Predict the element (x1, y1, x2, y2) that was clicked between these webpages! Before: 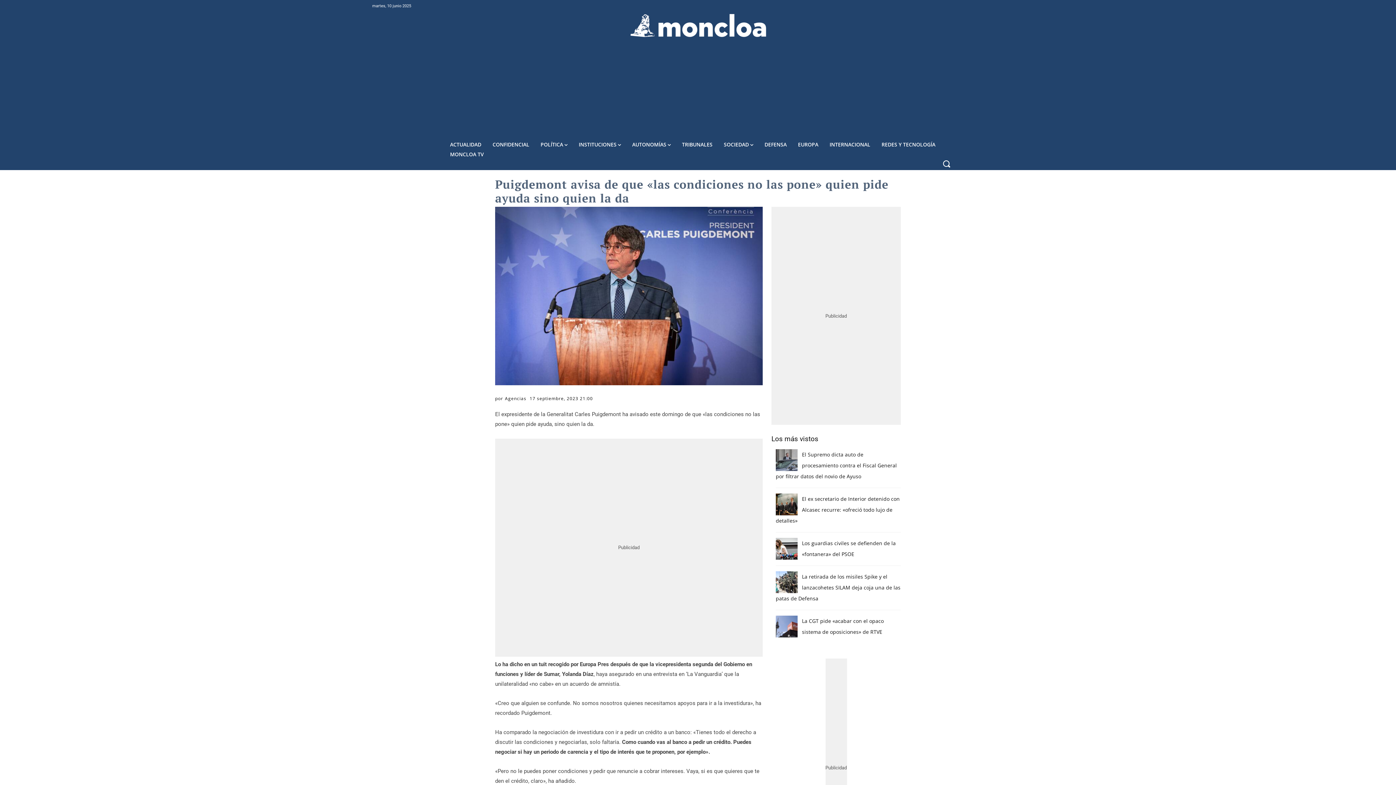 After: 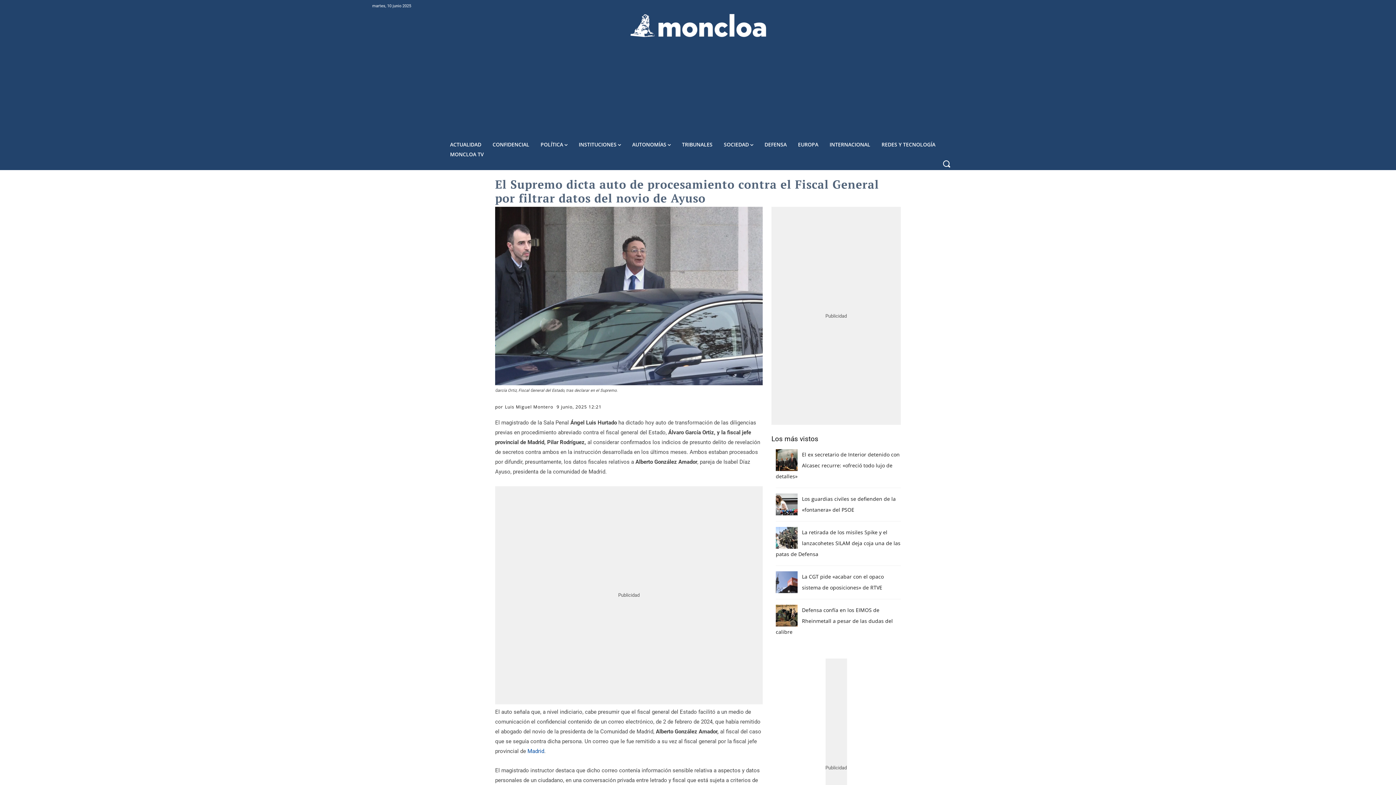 Action: bbox: (776, 449, 797, 471)